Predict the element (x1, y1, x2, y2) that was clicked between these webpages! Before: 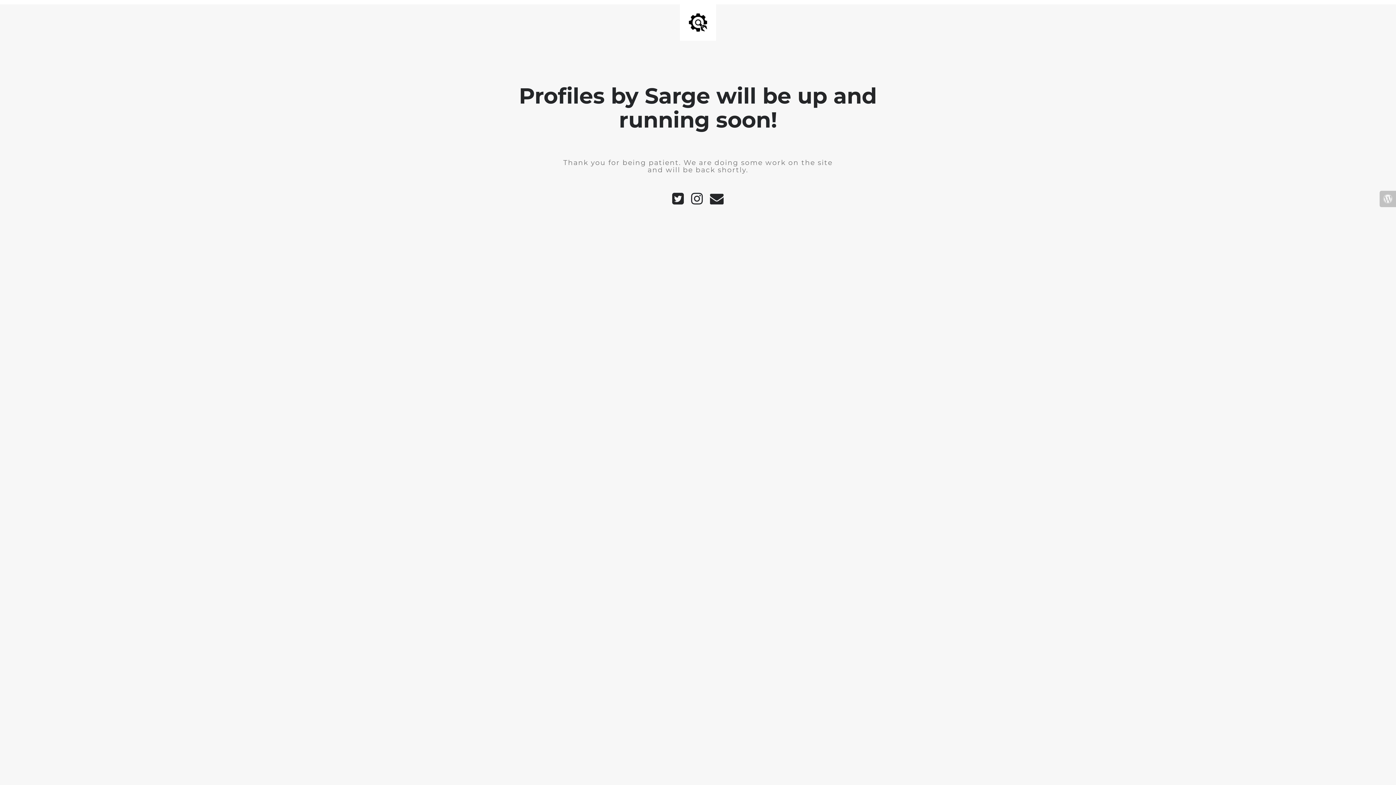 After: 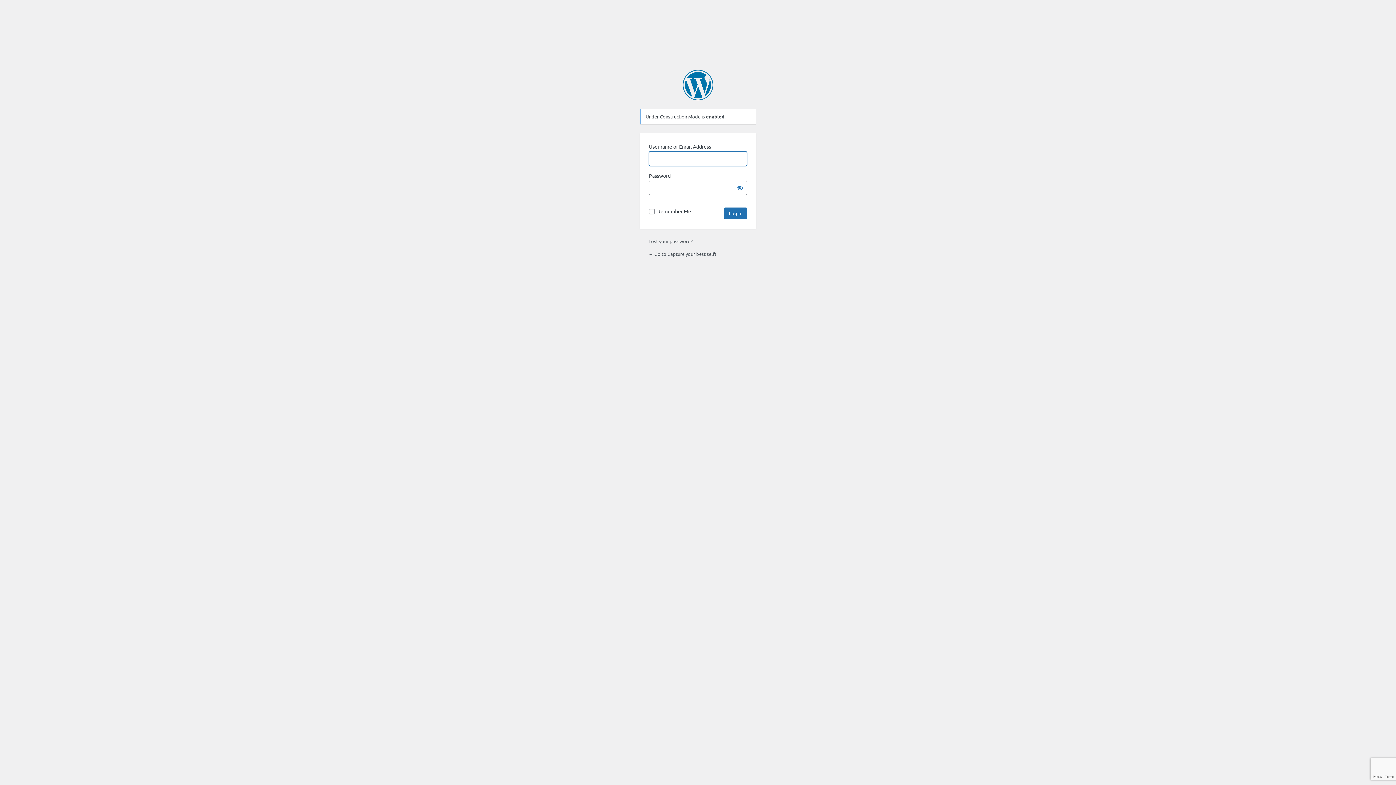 Action: bbox: (1380, 190, 1396, 207)